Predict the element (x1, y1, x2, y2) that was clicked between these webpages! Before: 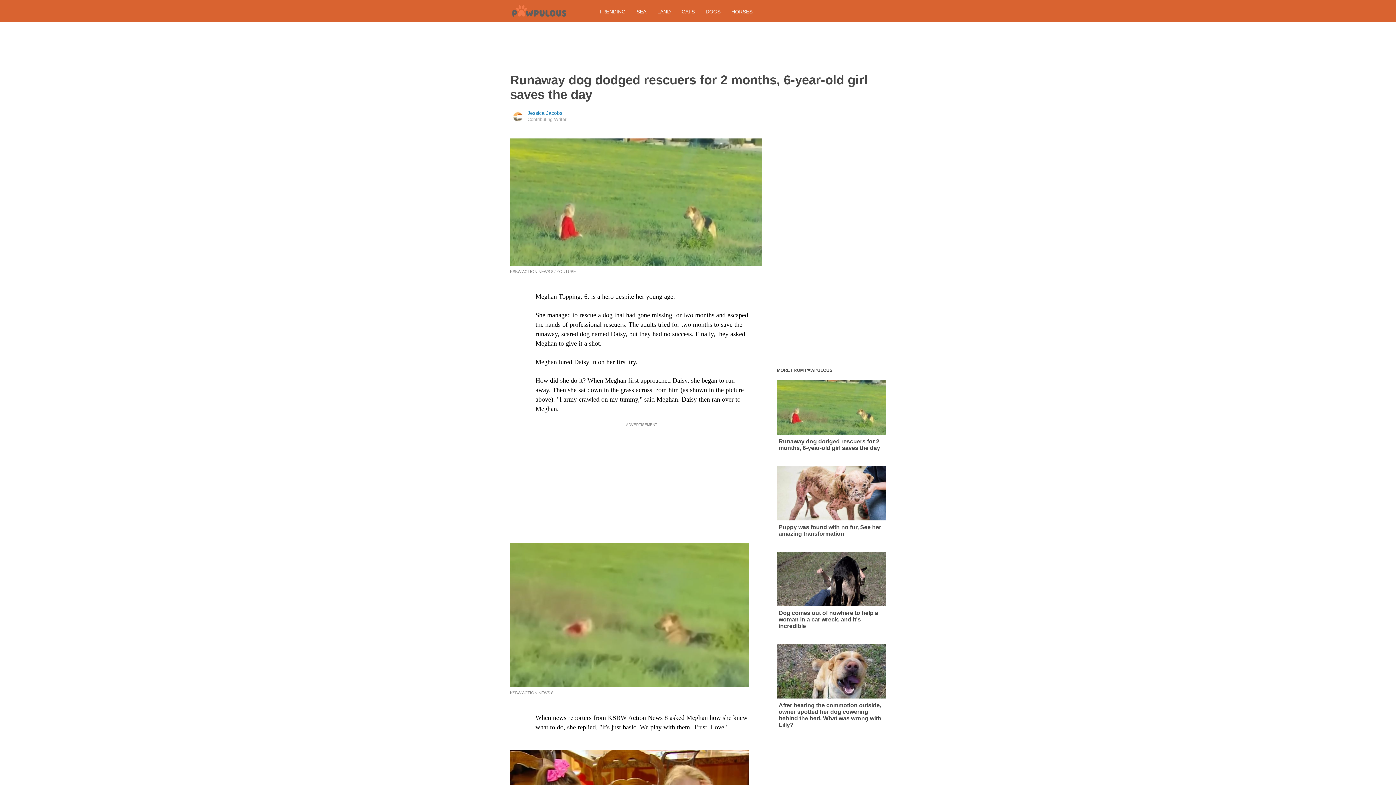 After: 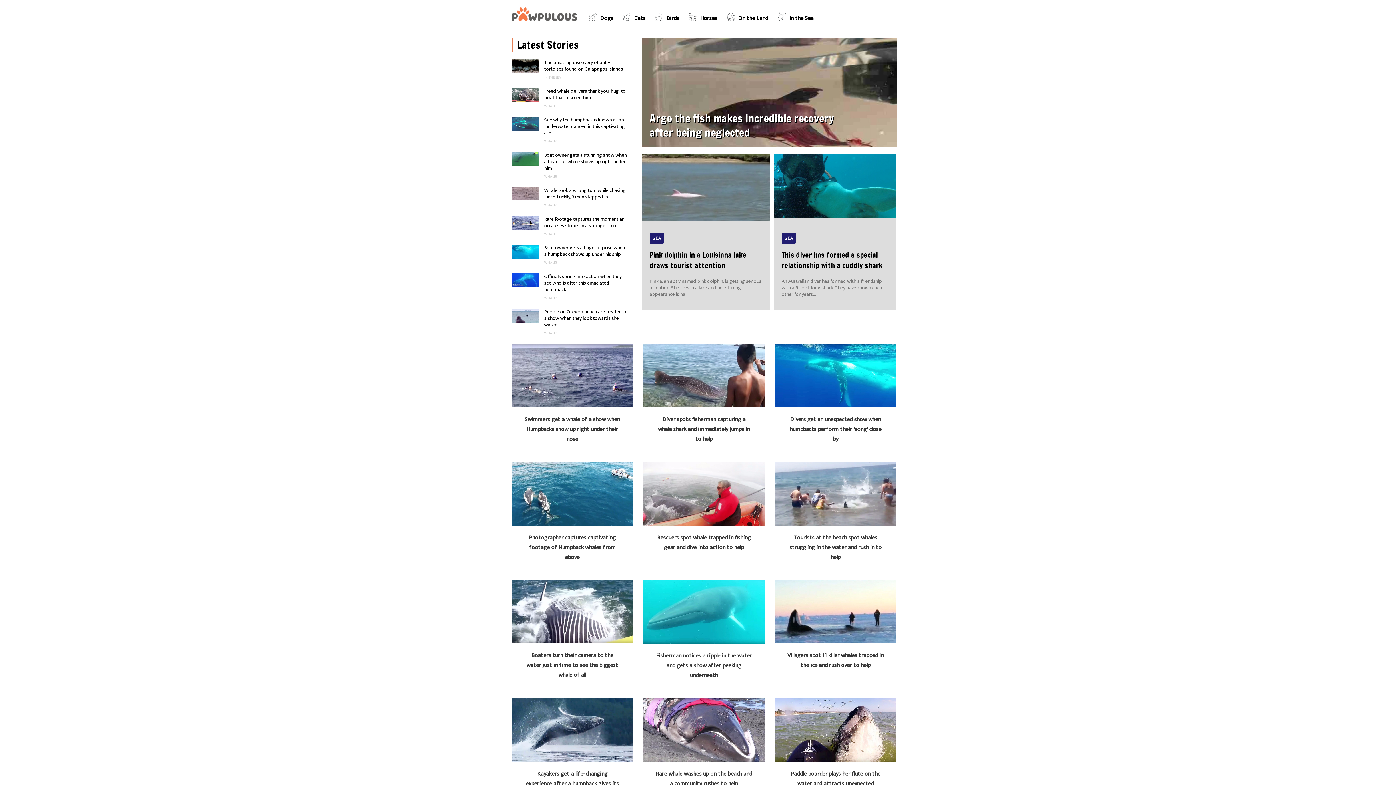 Action: bbox: (636, 8, 646, 14) label: SEA